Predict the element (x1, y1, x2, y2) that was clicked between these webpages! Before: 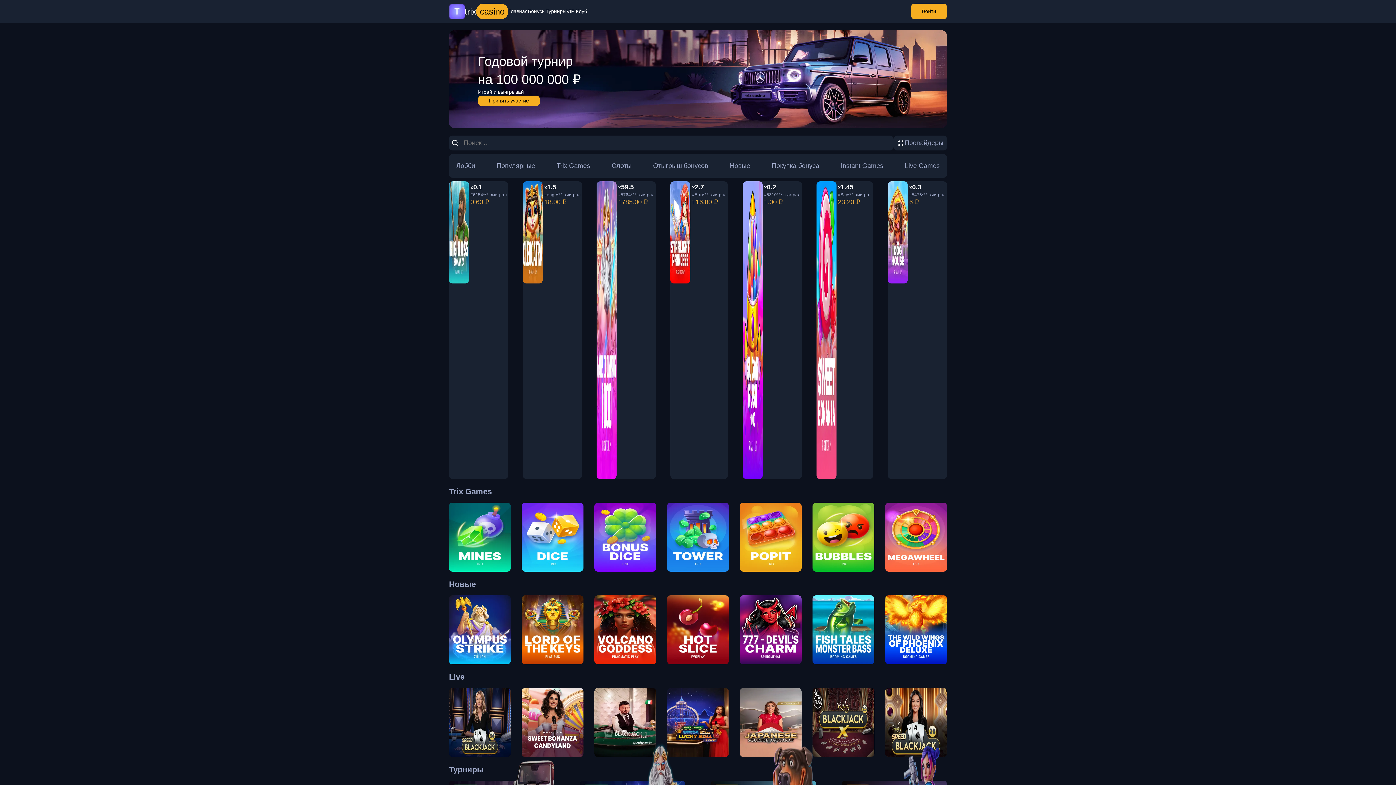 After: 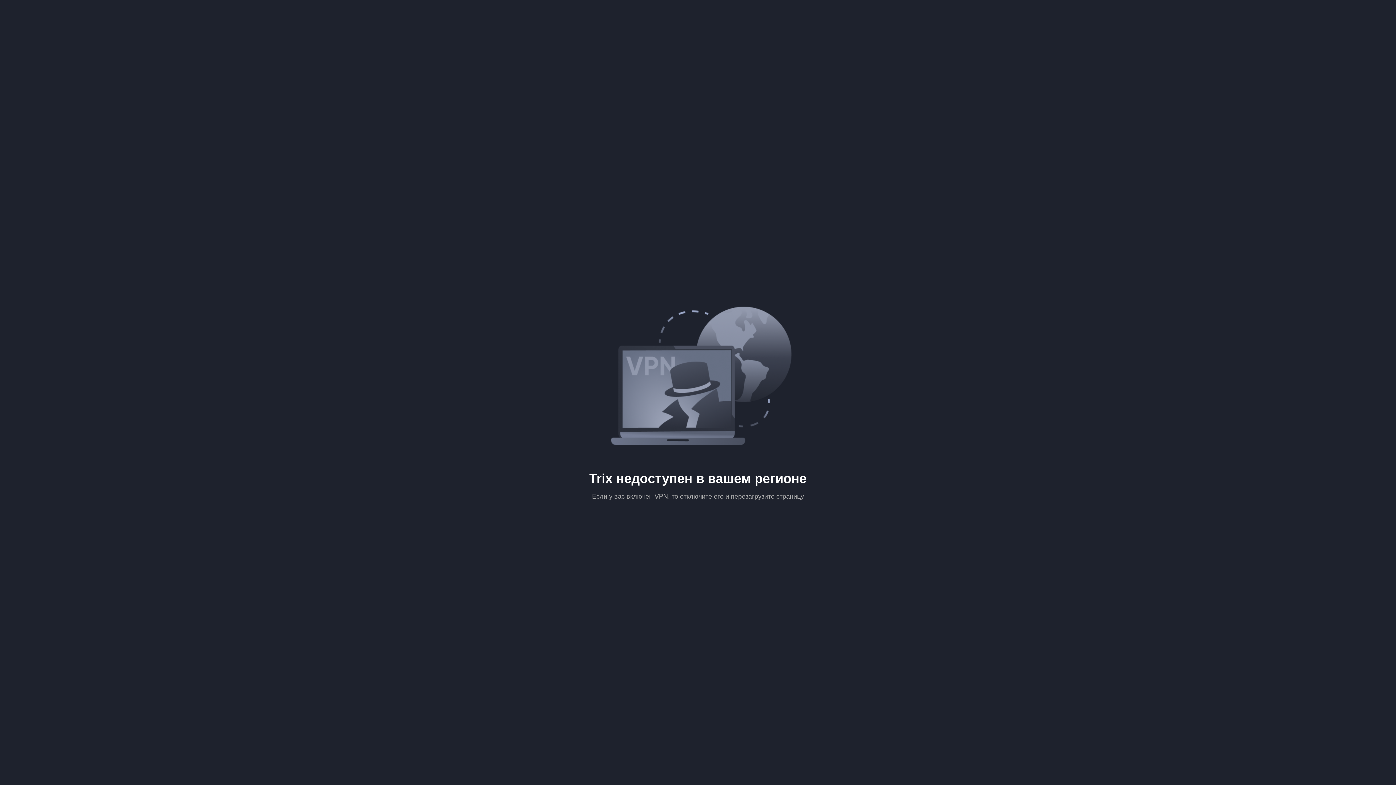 Action: bbox: (521, 688, 583, 757) label: Sweet Bonanza Candyland

Pragmatic Play